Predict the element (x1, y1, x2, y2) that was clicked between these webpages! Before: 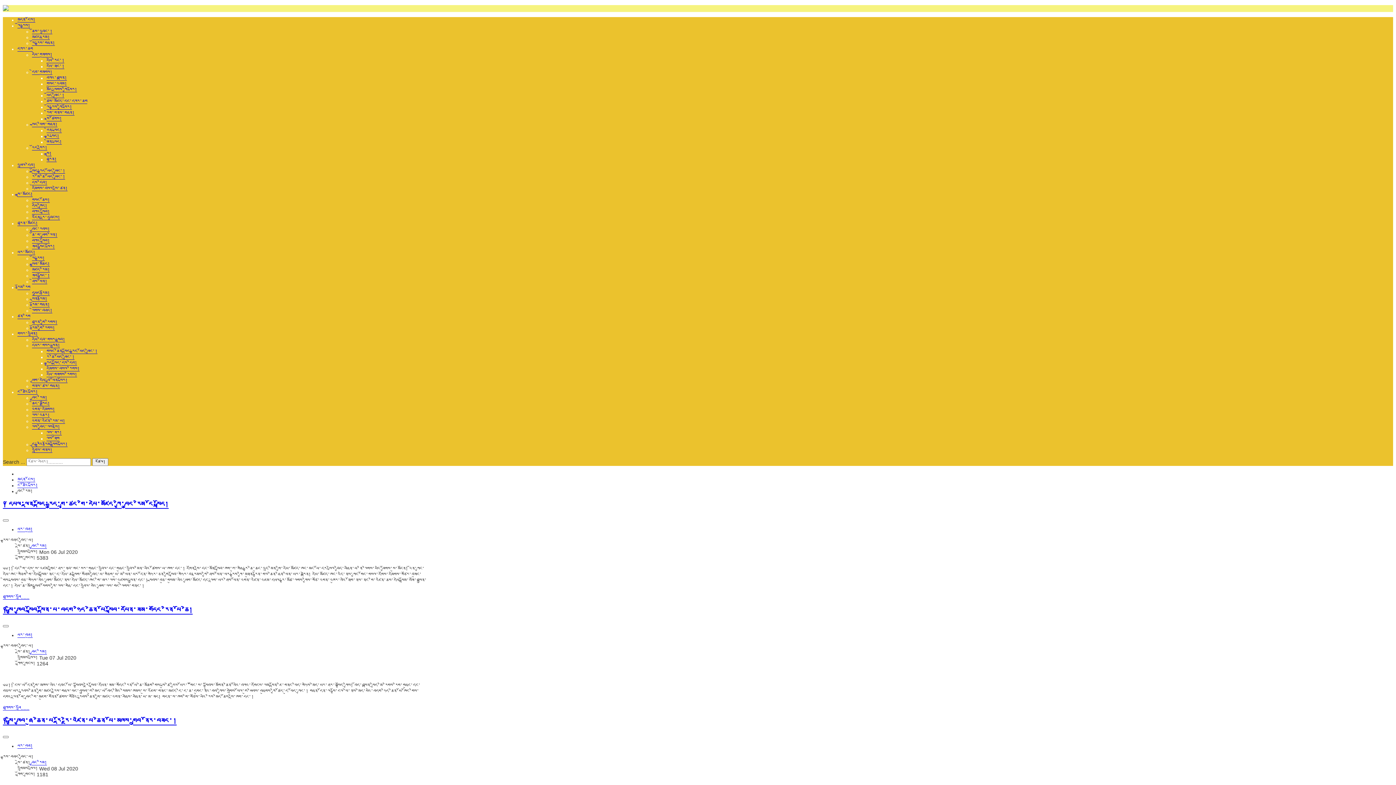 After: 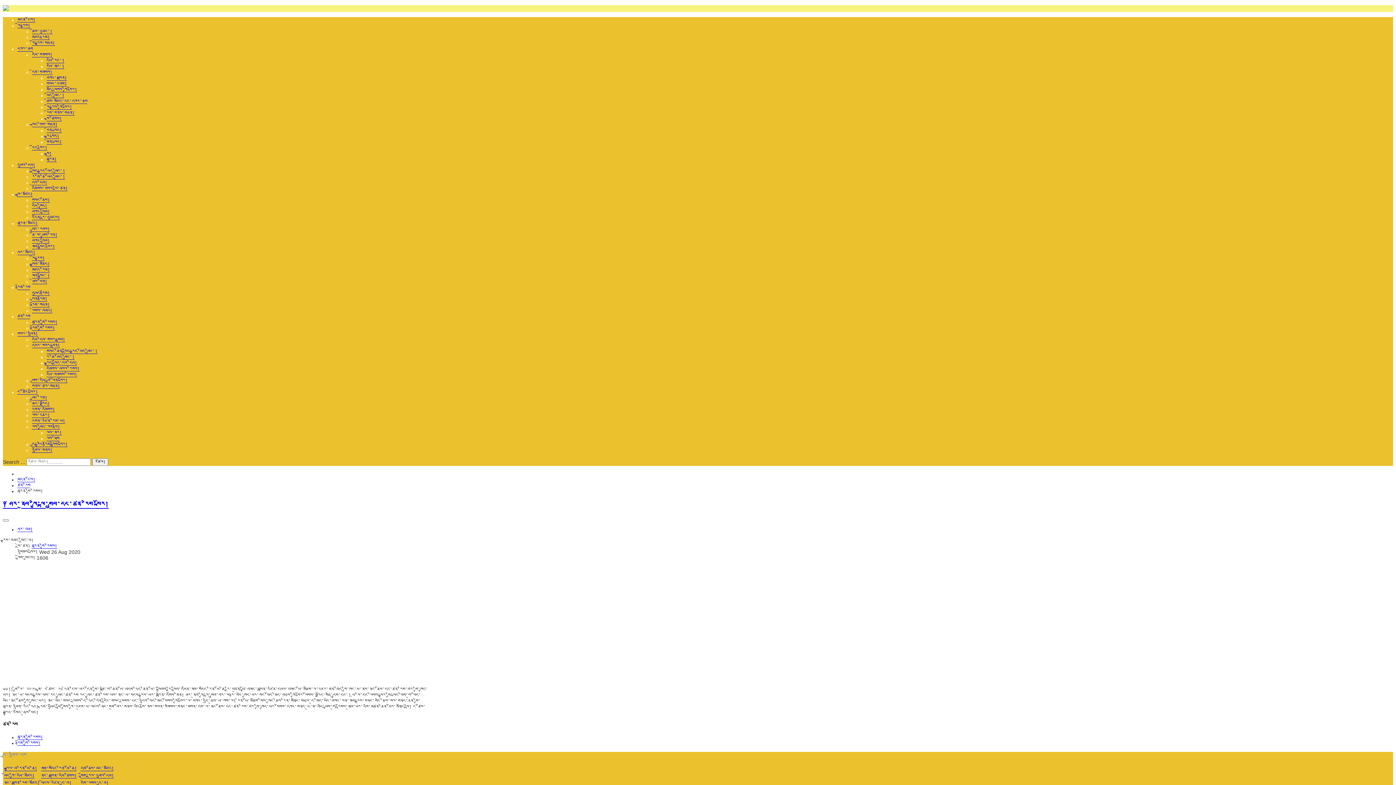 Action: label: བརྙན་གྱི་རིགས། bbox: (32, 319, 57, 325)